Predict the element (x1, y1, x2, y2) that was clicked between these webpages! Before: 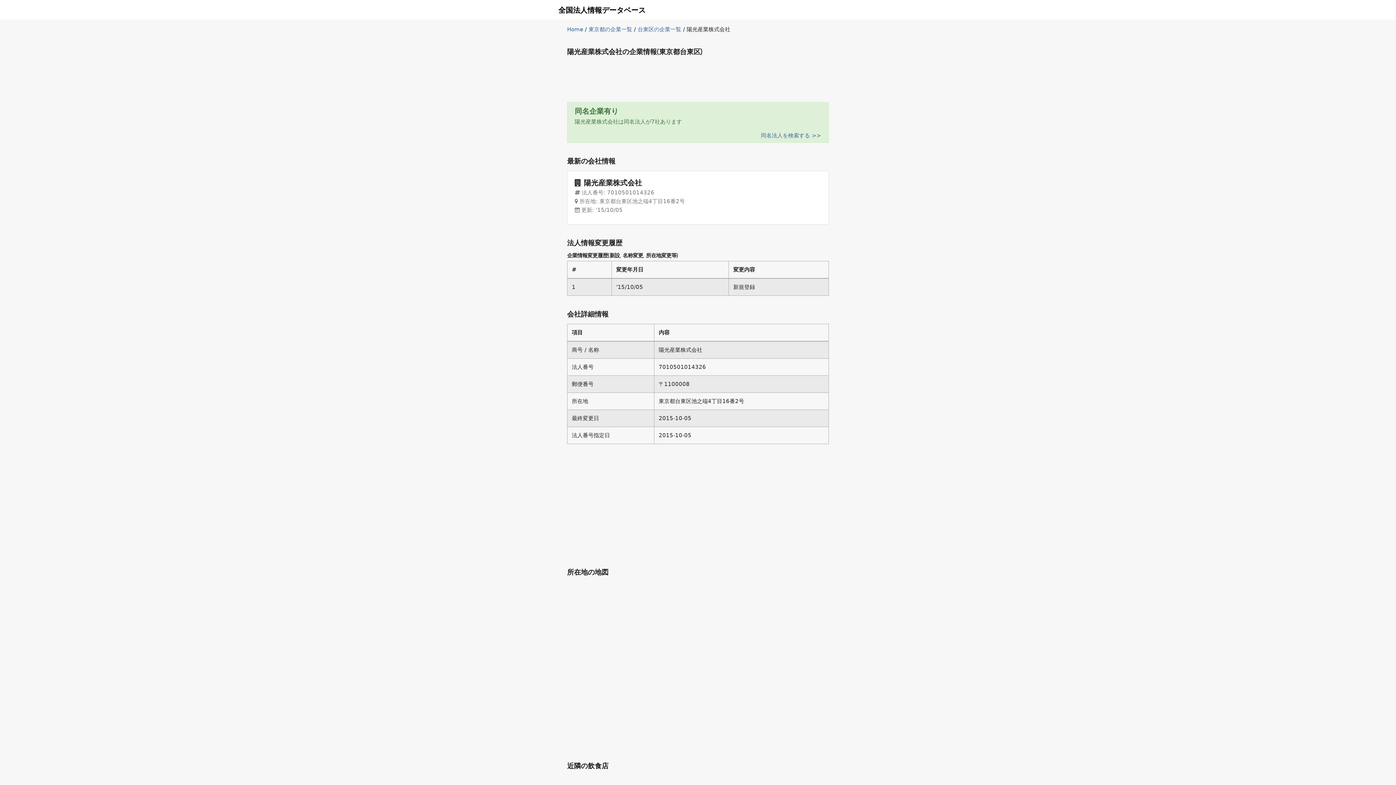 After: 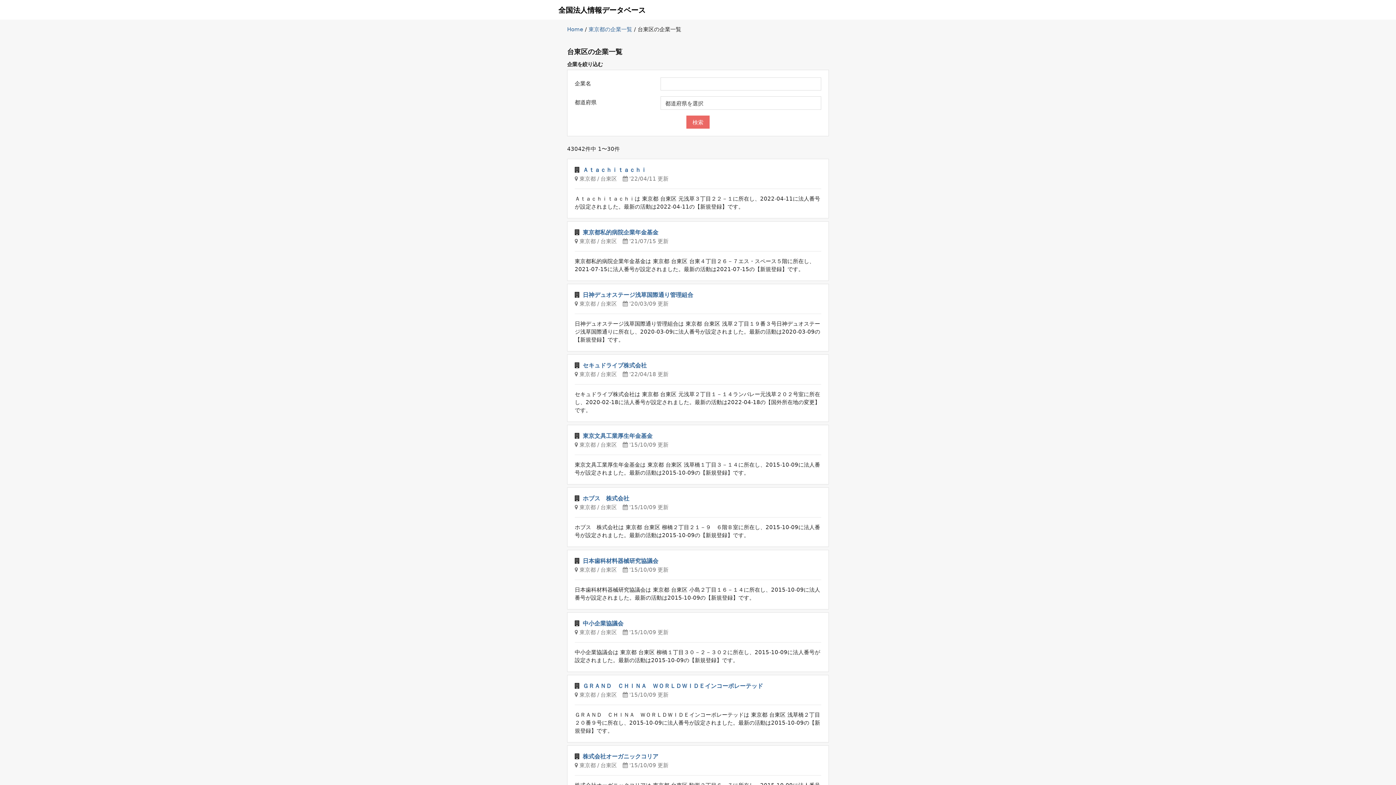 Action: label: 台東区の企業一覧 bbox: (637, 26, 681, 32)